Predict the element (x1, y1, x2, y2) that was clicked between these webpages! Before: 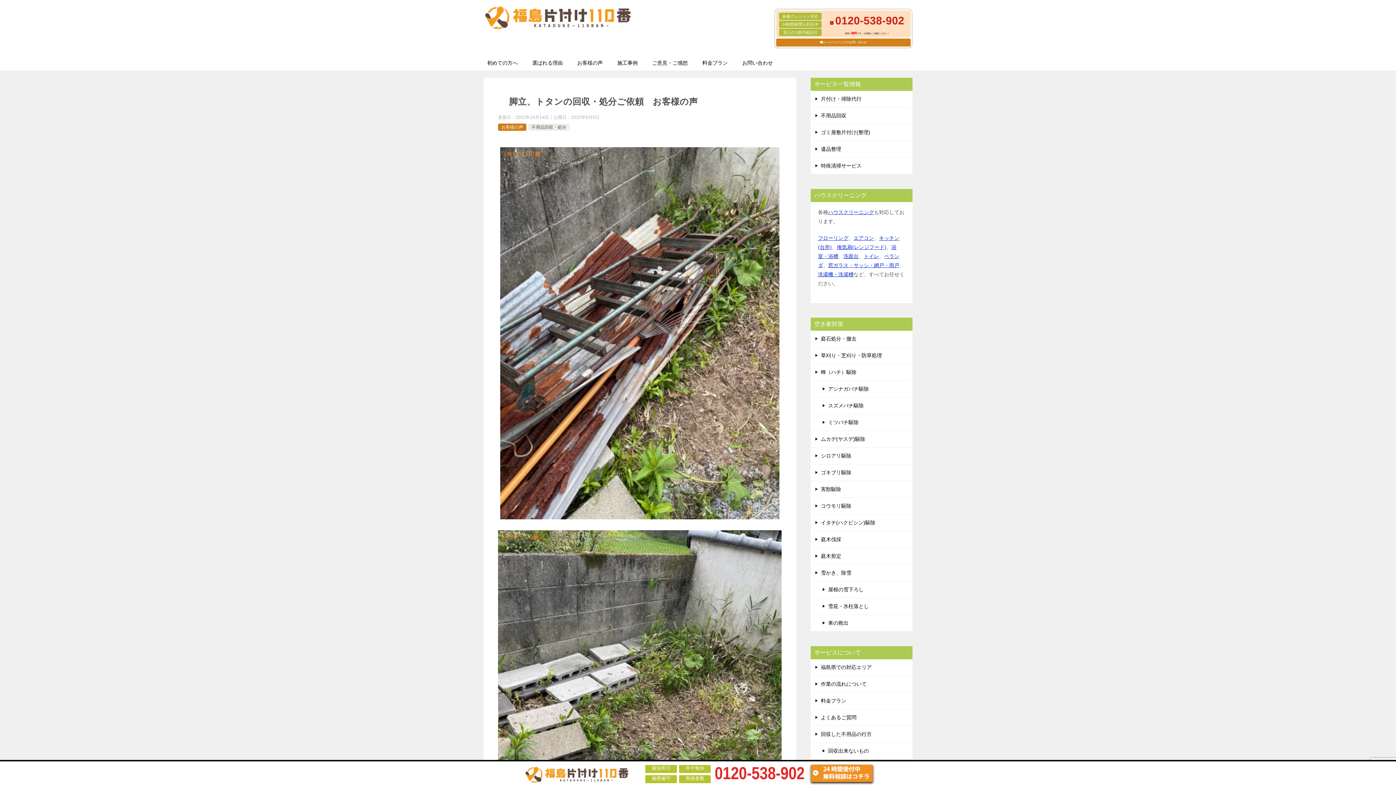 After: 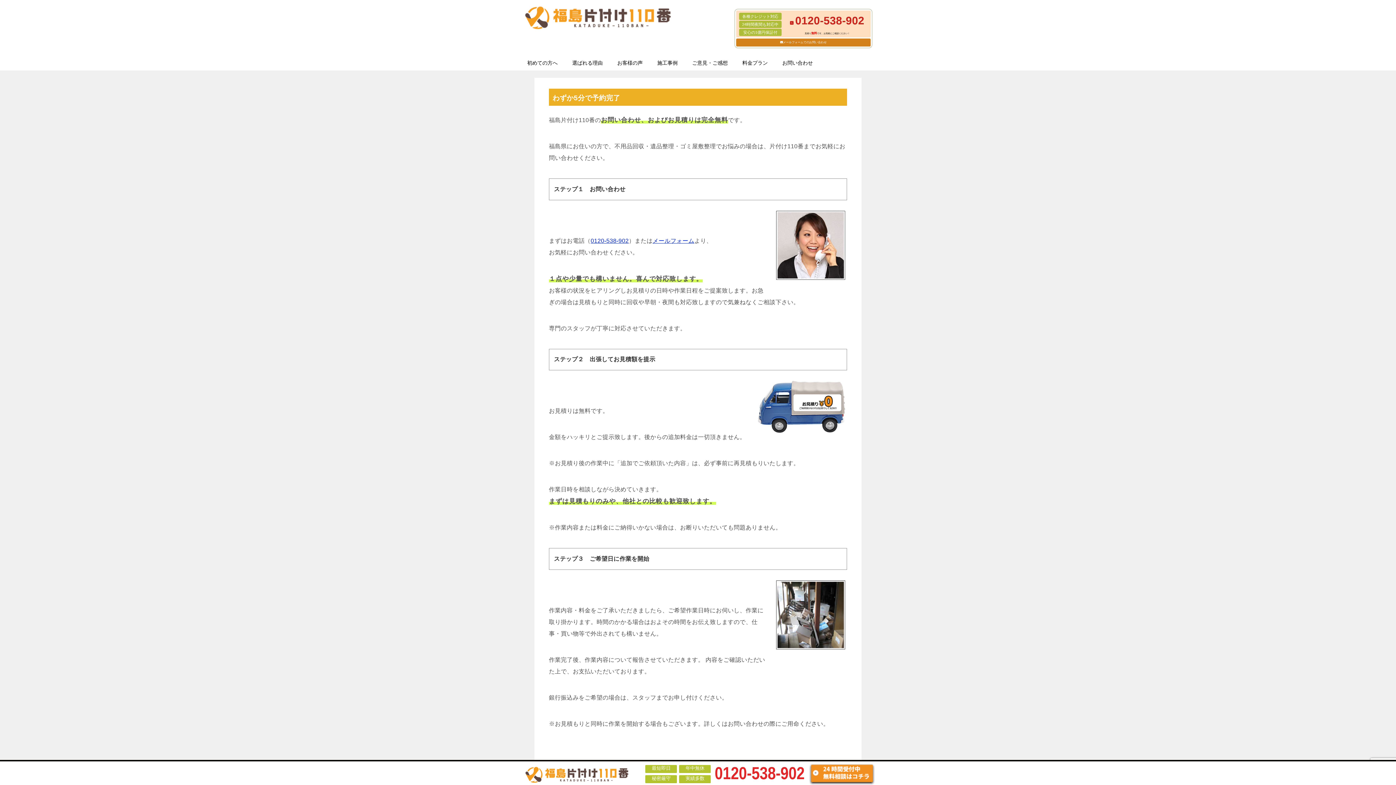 Action: label: 作業の流れについて bbox: (810, 676, 912, 692)